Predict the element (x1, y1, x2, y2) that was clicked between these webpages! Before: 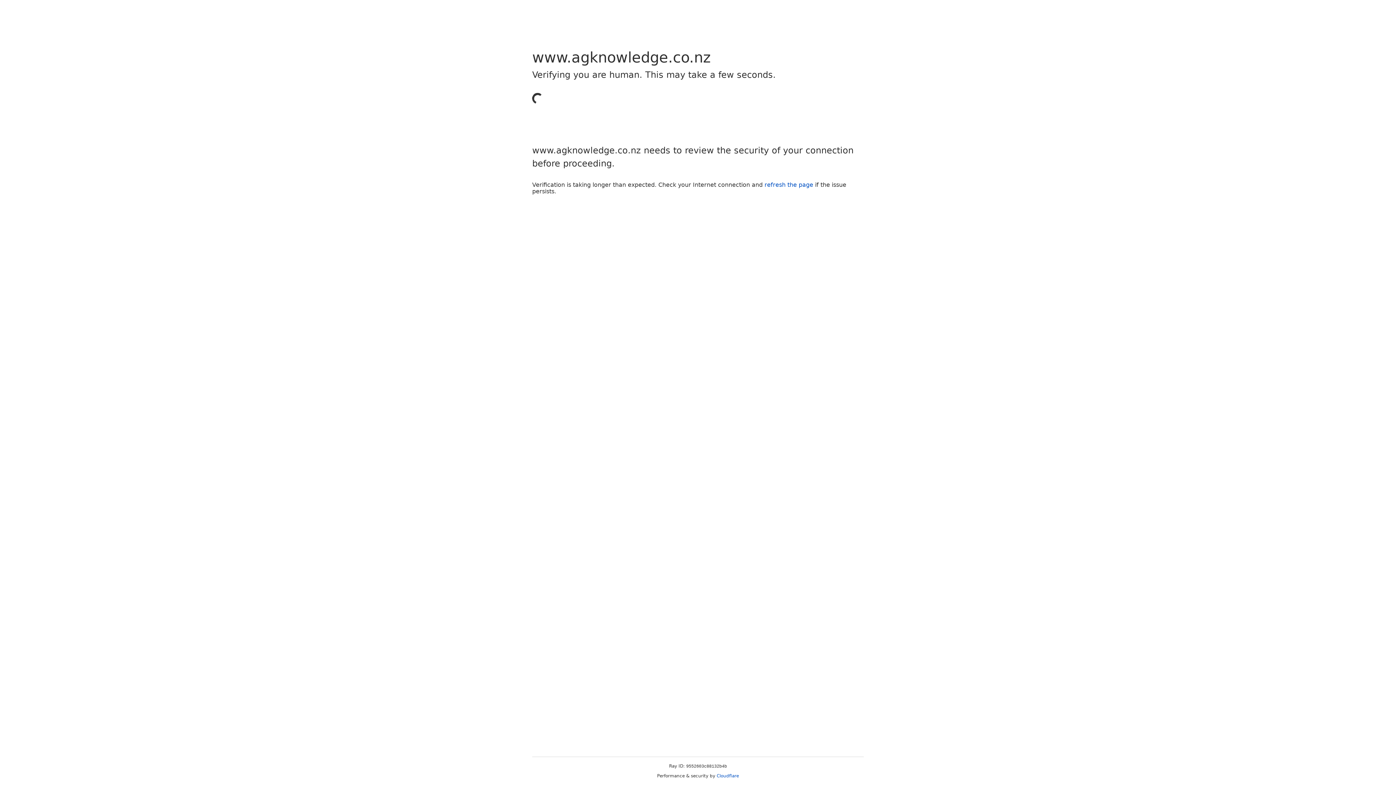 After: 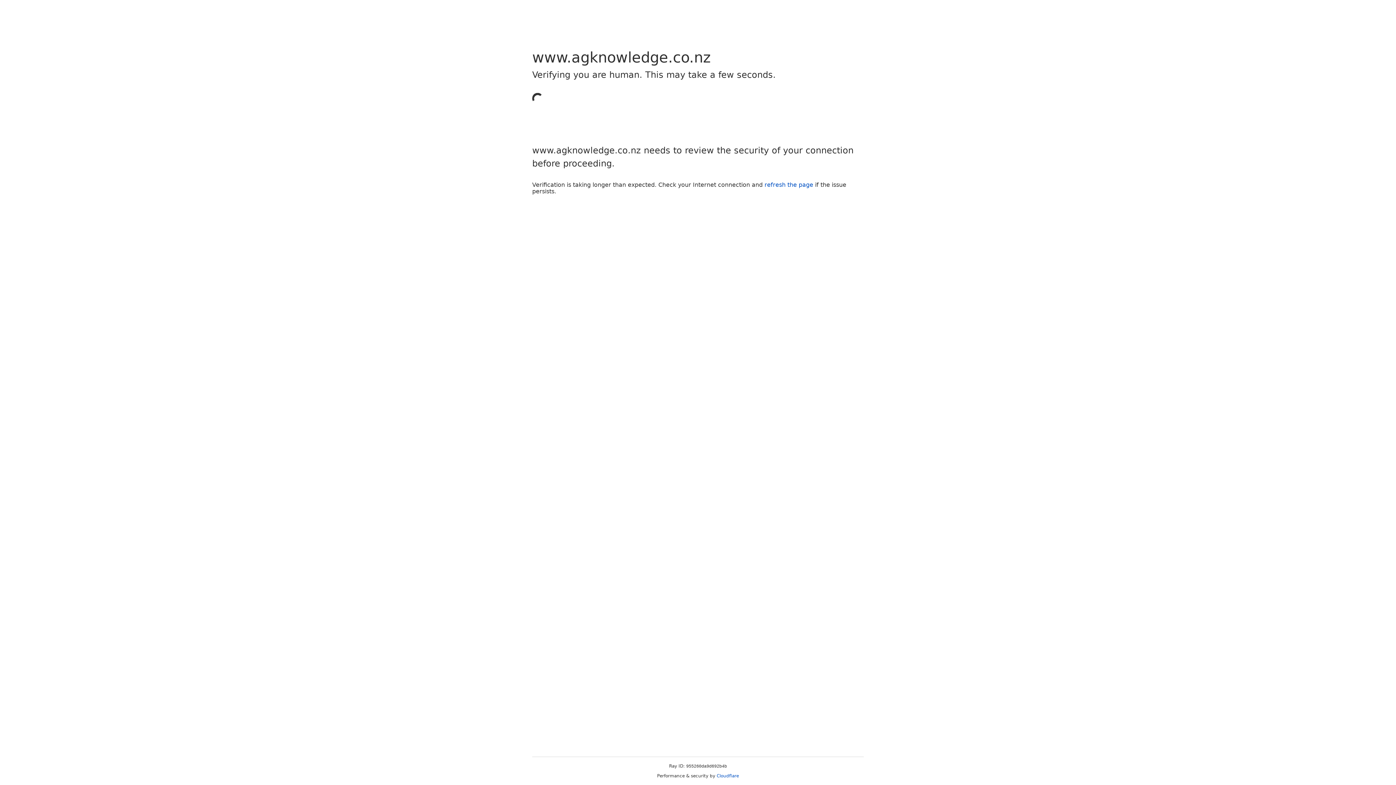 Action: label: Cloudflare bbox: (716, 773, 739, 778)